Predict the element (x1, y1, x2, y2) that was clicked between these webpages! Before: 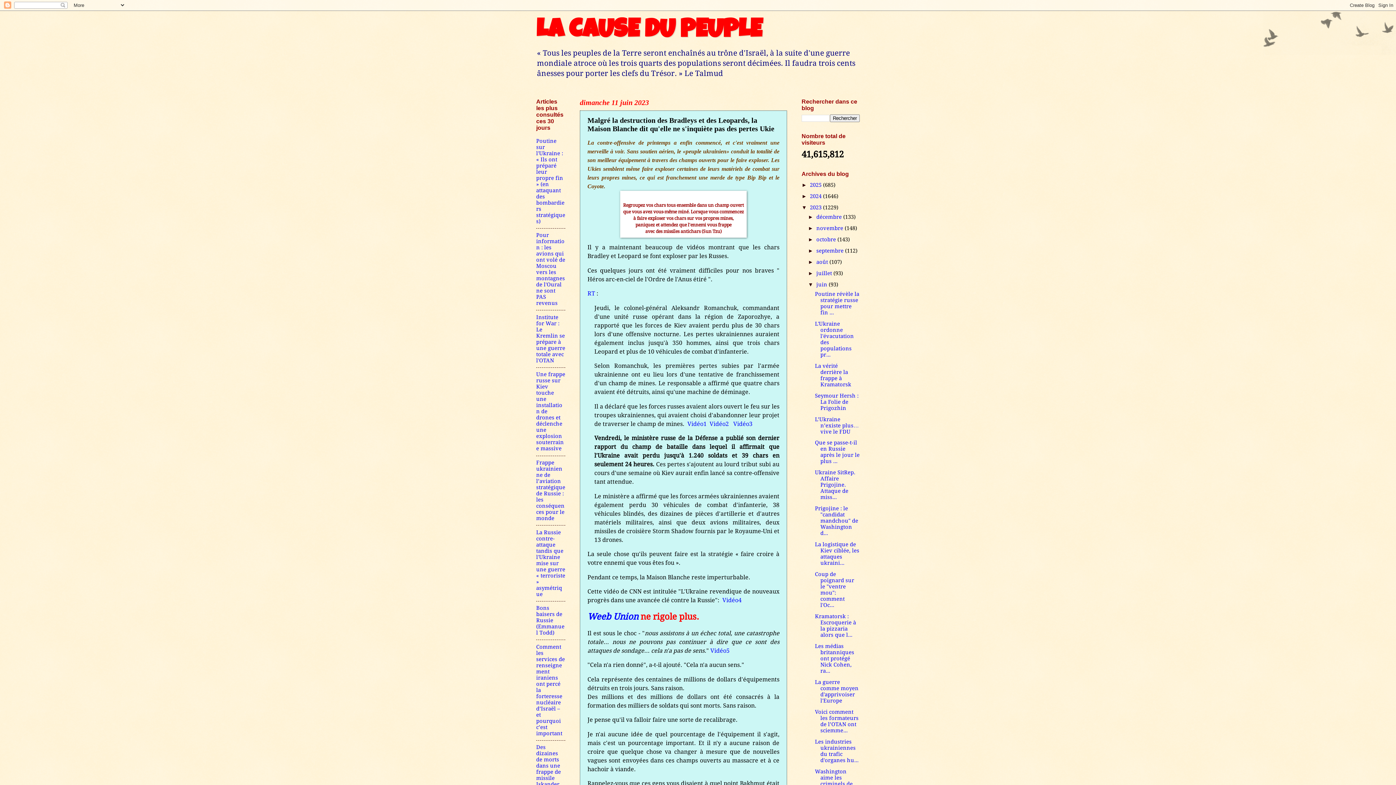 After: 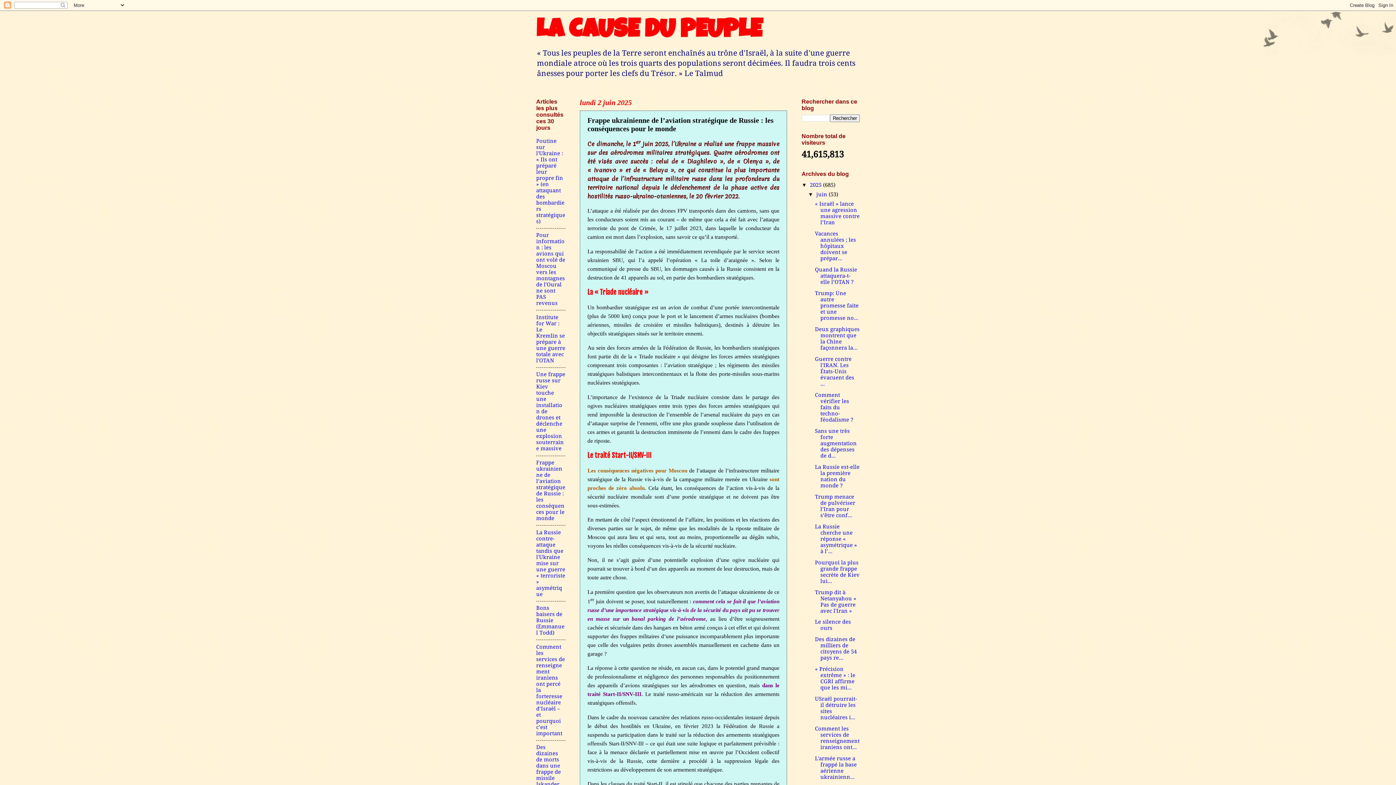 Action: label: Frappe ukrainienne de l’aviation stratégique de Russie : les conséquences pour le monde bbox: (536, 459, 565, 521)